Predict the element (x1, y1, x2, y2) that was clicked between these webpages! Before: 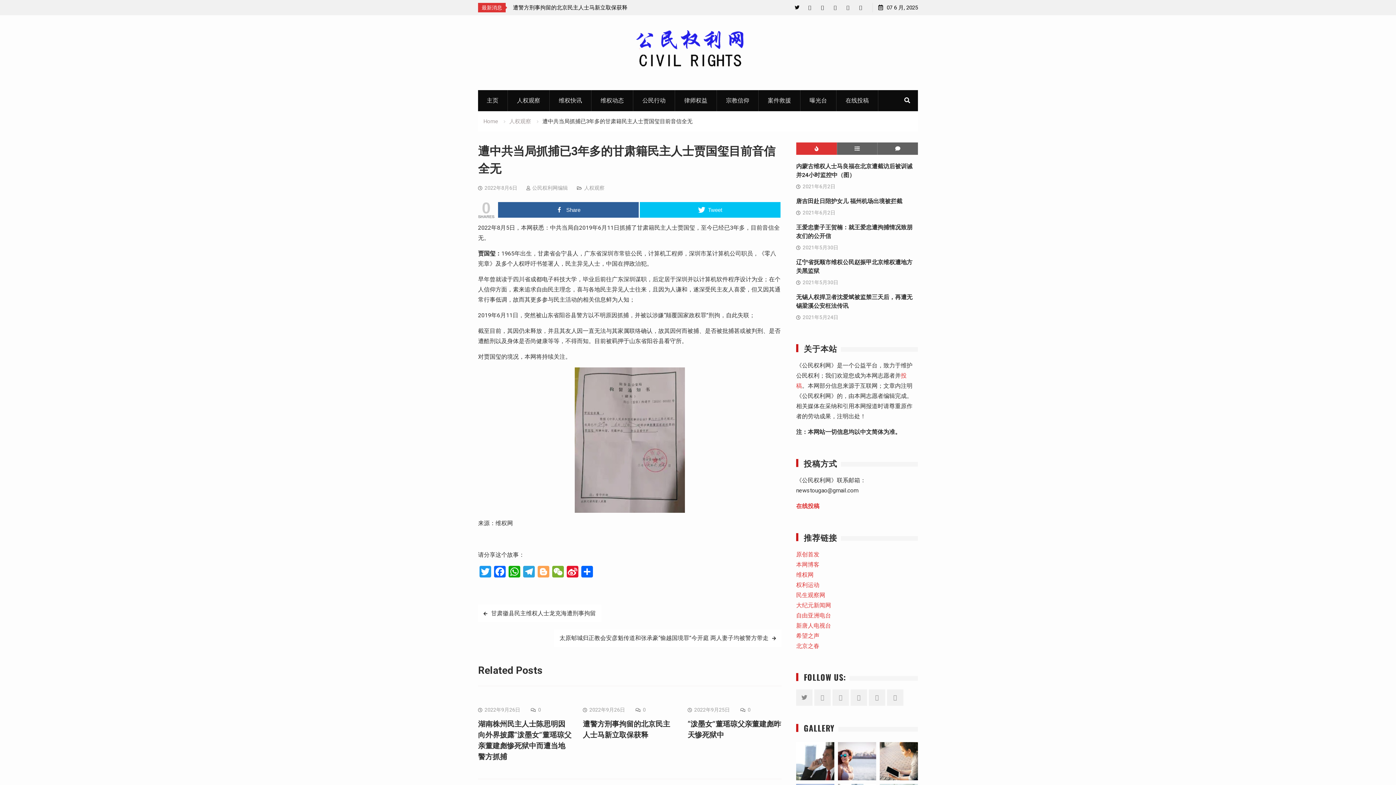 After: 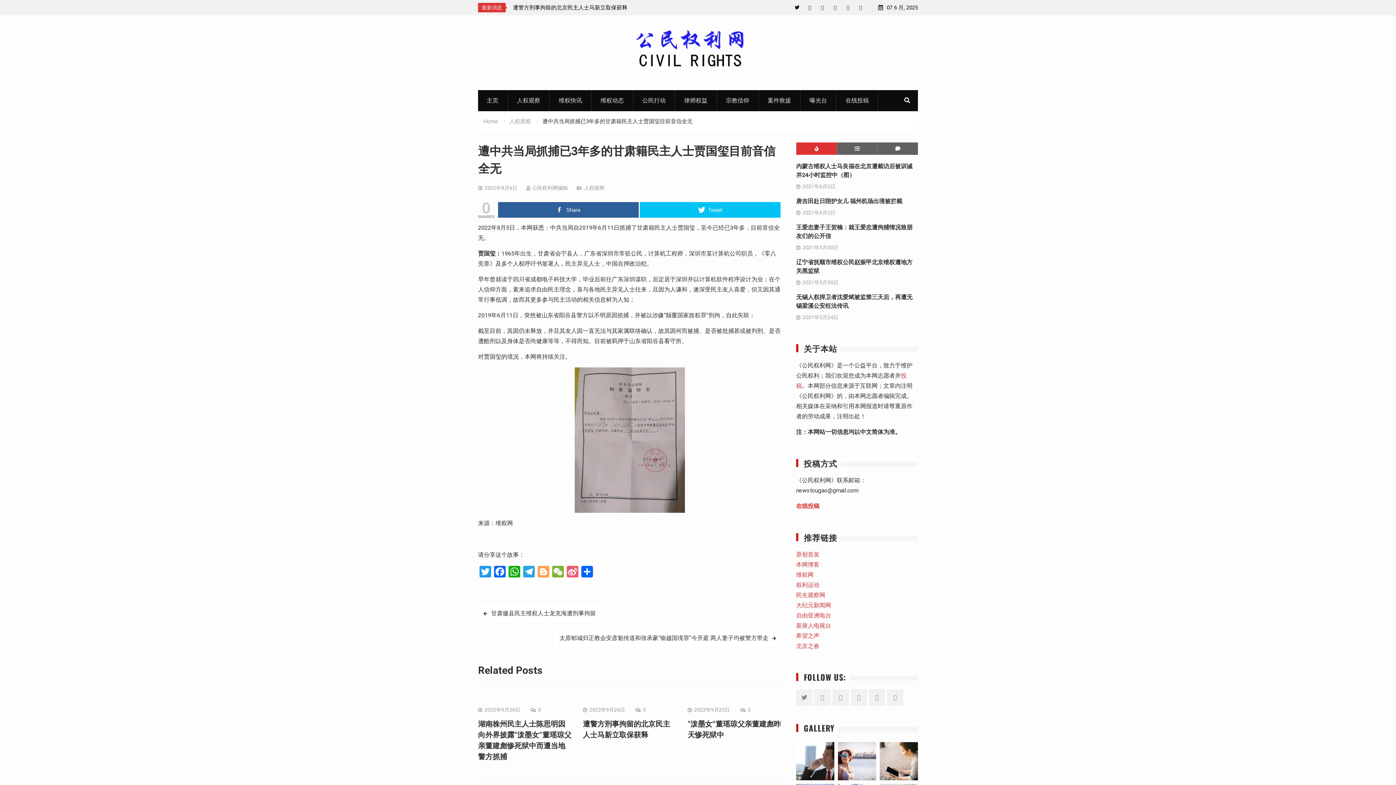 Action: bbox: (565, 566, 580, 579) label: Sina Weibo